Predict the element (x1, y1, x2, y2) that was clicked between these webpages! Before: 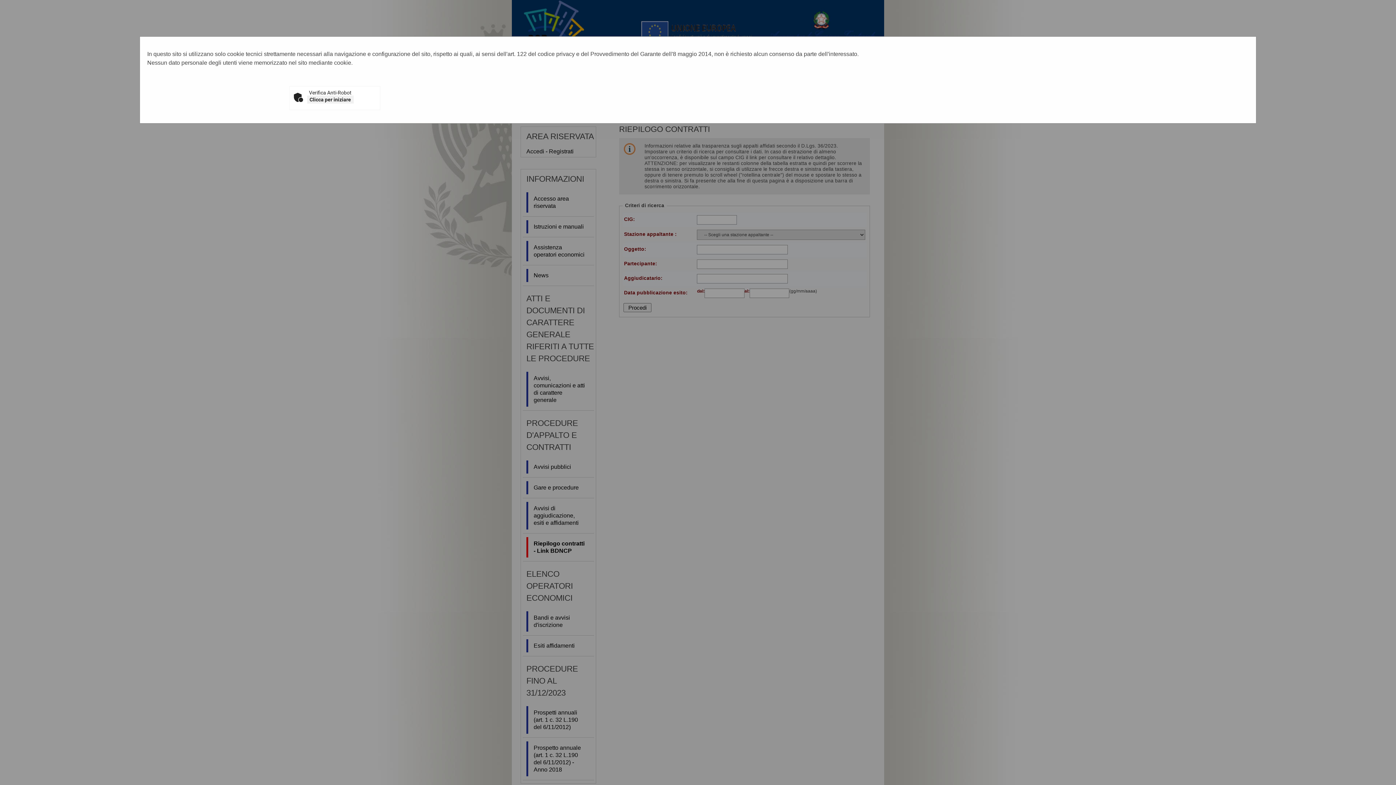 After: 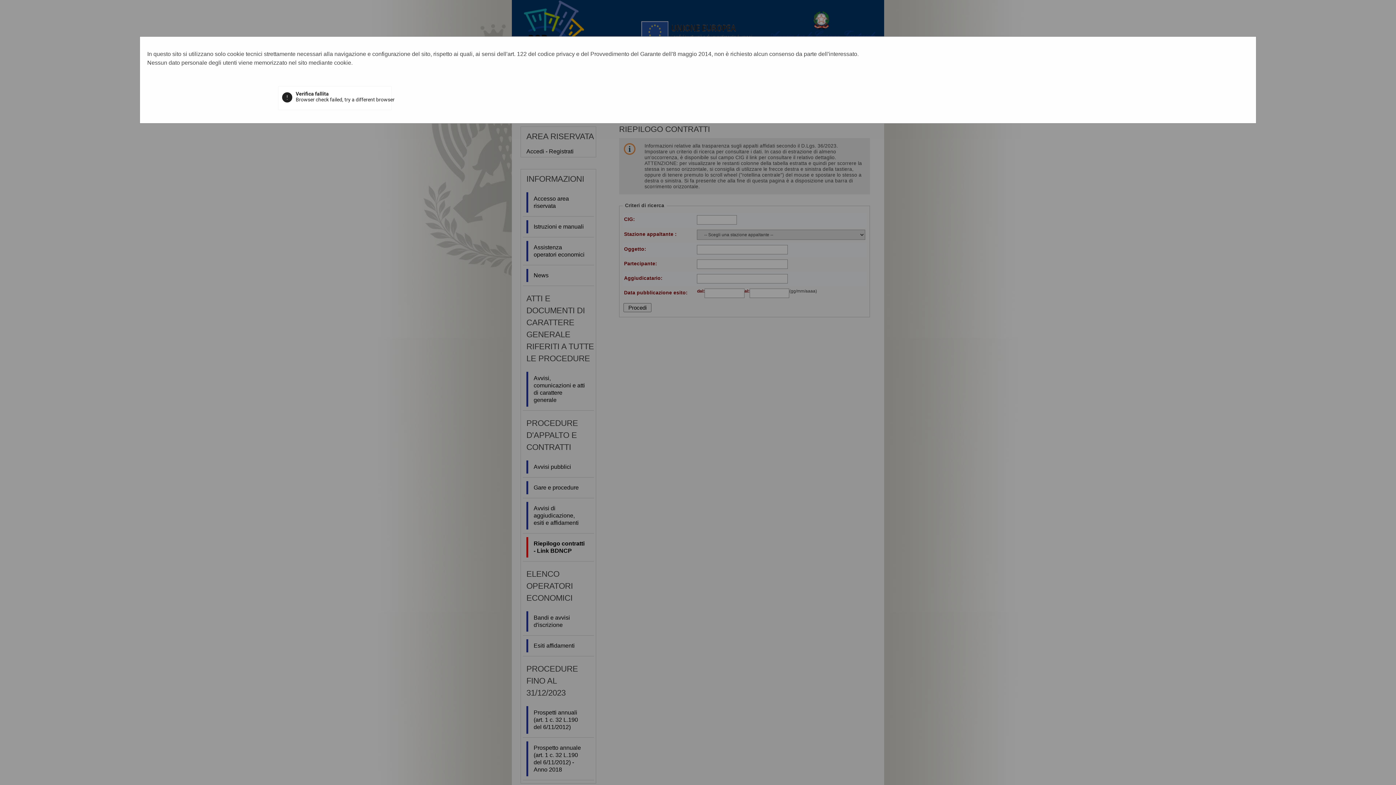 Action: bbox: (307, 95, 353, 103) label: Clicca per iniziare